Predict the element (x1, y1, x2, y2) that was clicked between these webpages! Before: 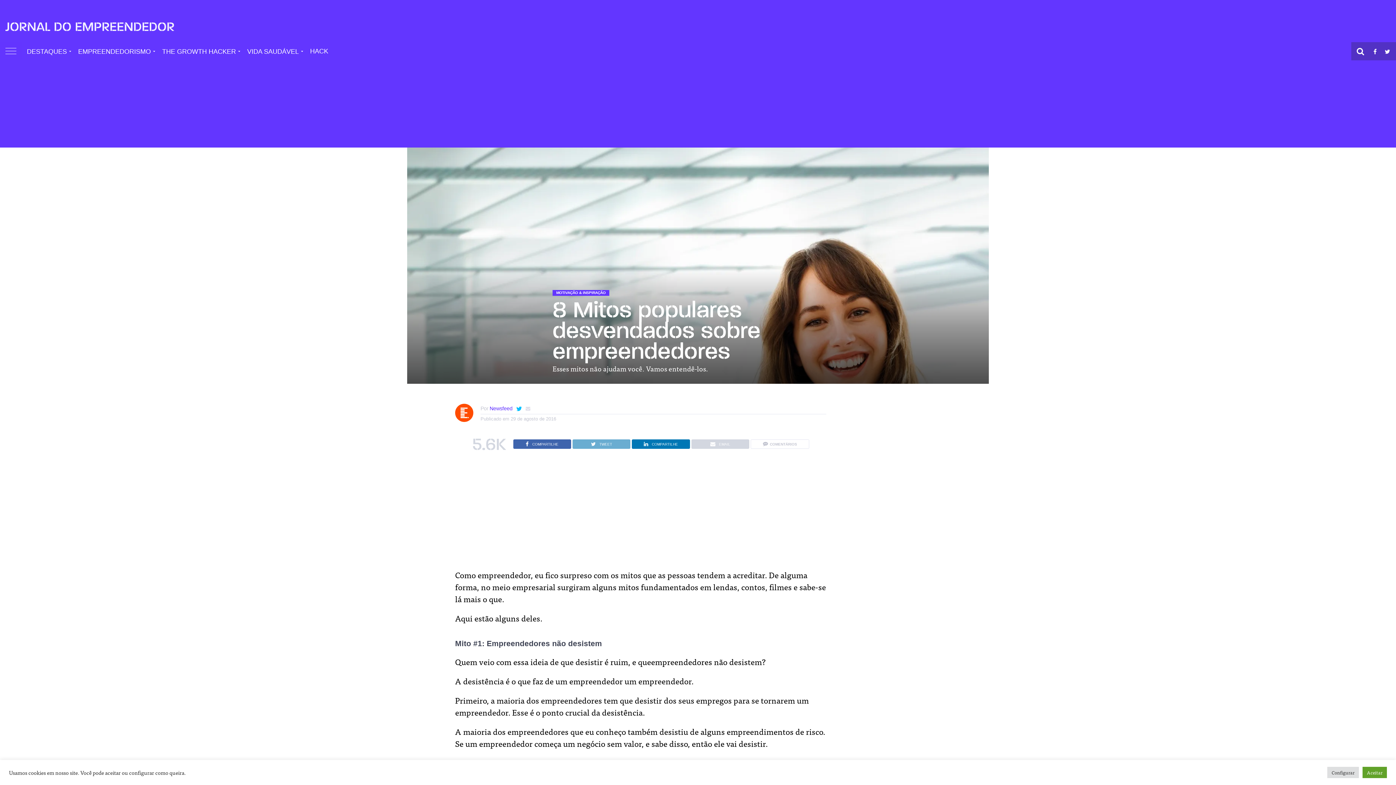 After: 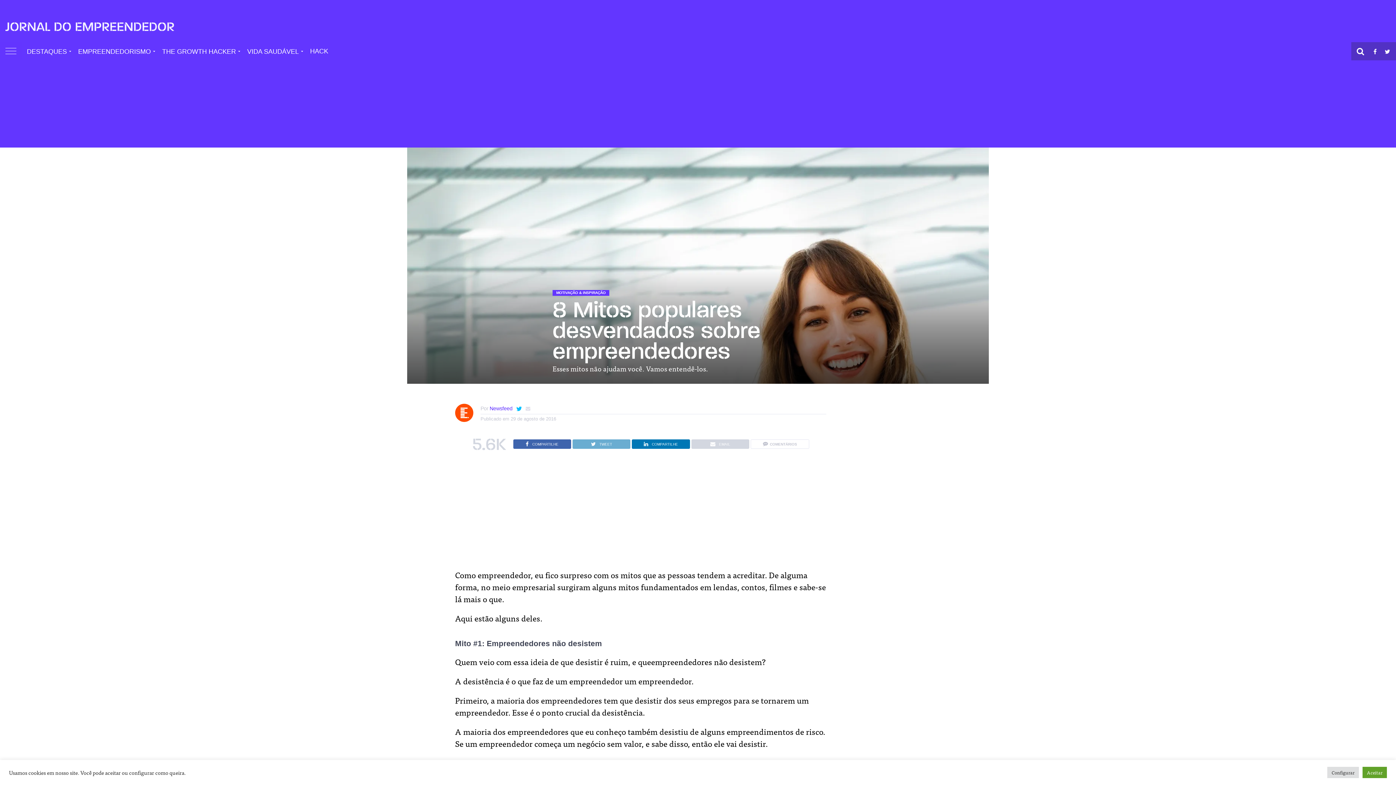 Action: bbox: (525, 406, 530, 411)